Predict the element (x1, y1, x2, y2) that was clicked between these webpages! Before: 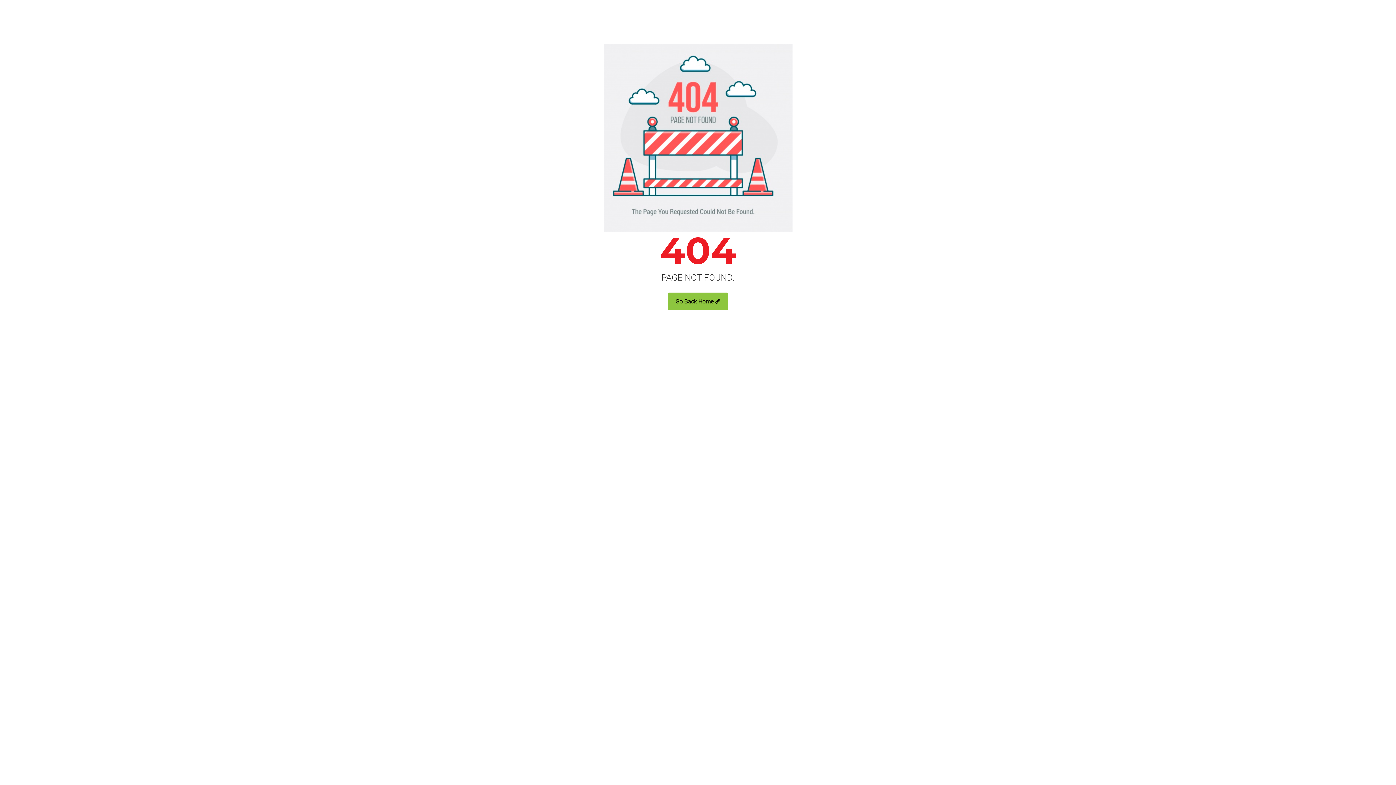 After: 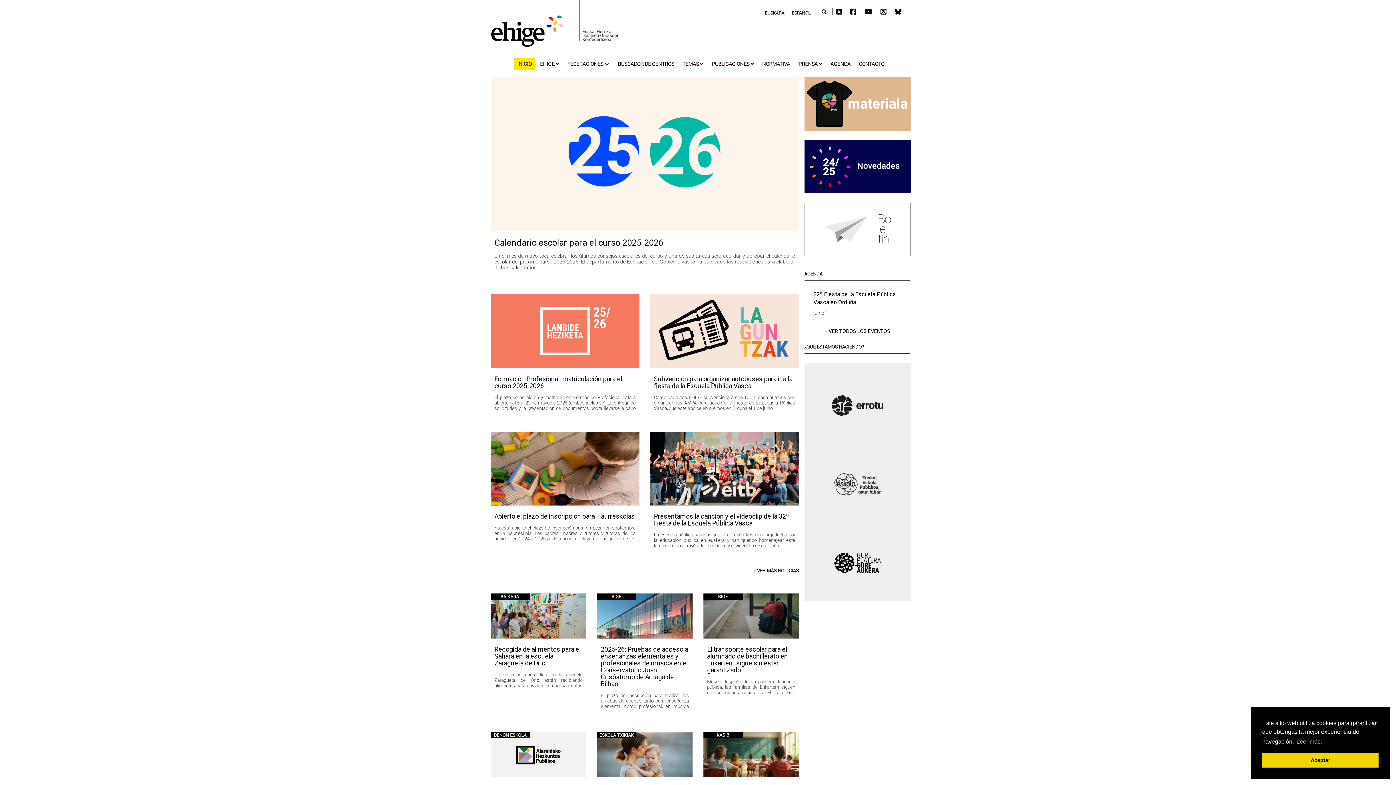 Action: bbox: (668, 292, 728, 310) label: Go Back Home